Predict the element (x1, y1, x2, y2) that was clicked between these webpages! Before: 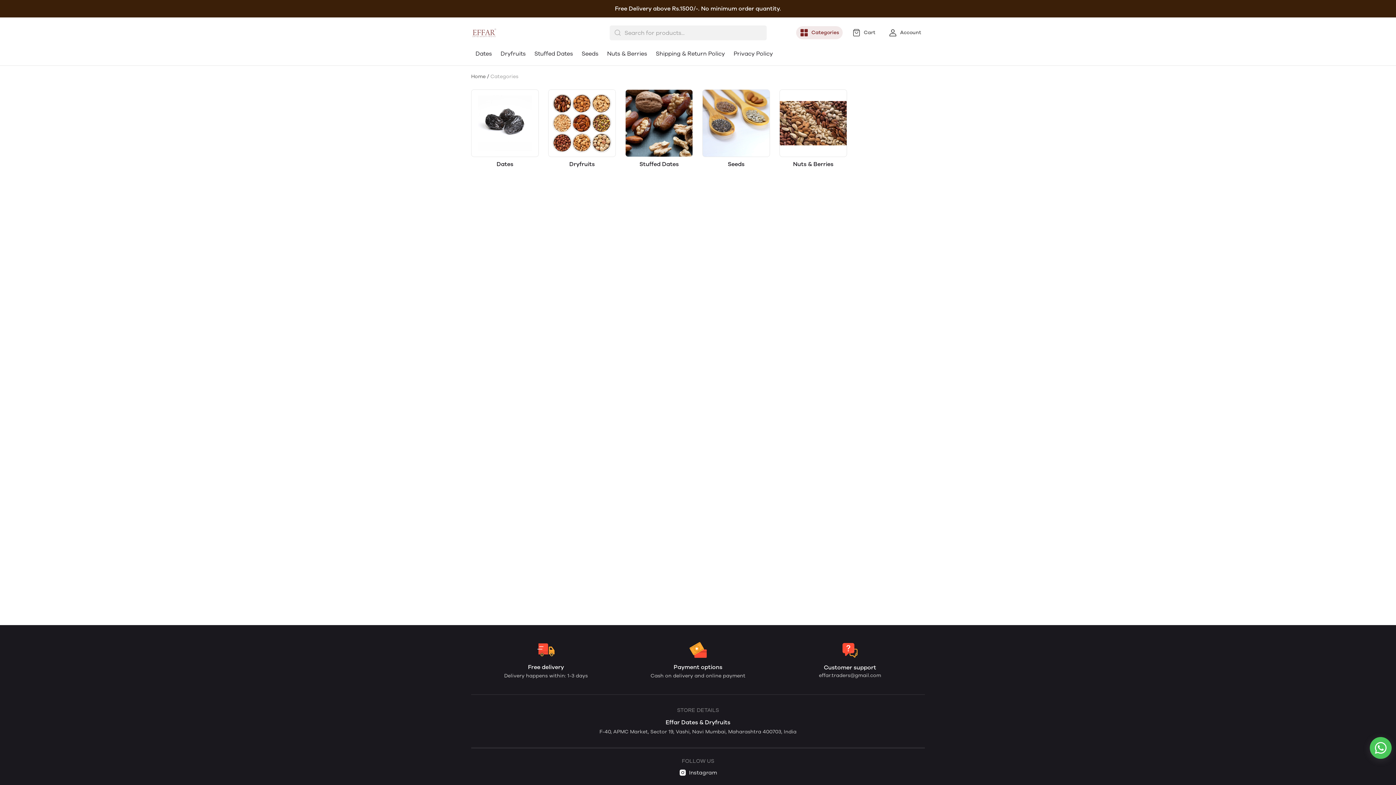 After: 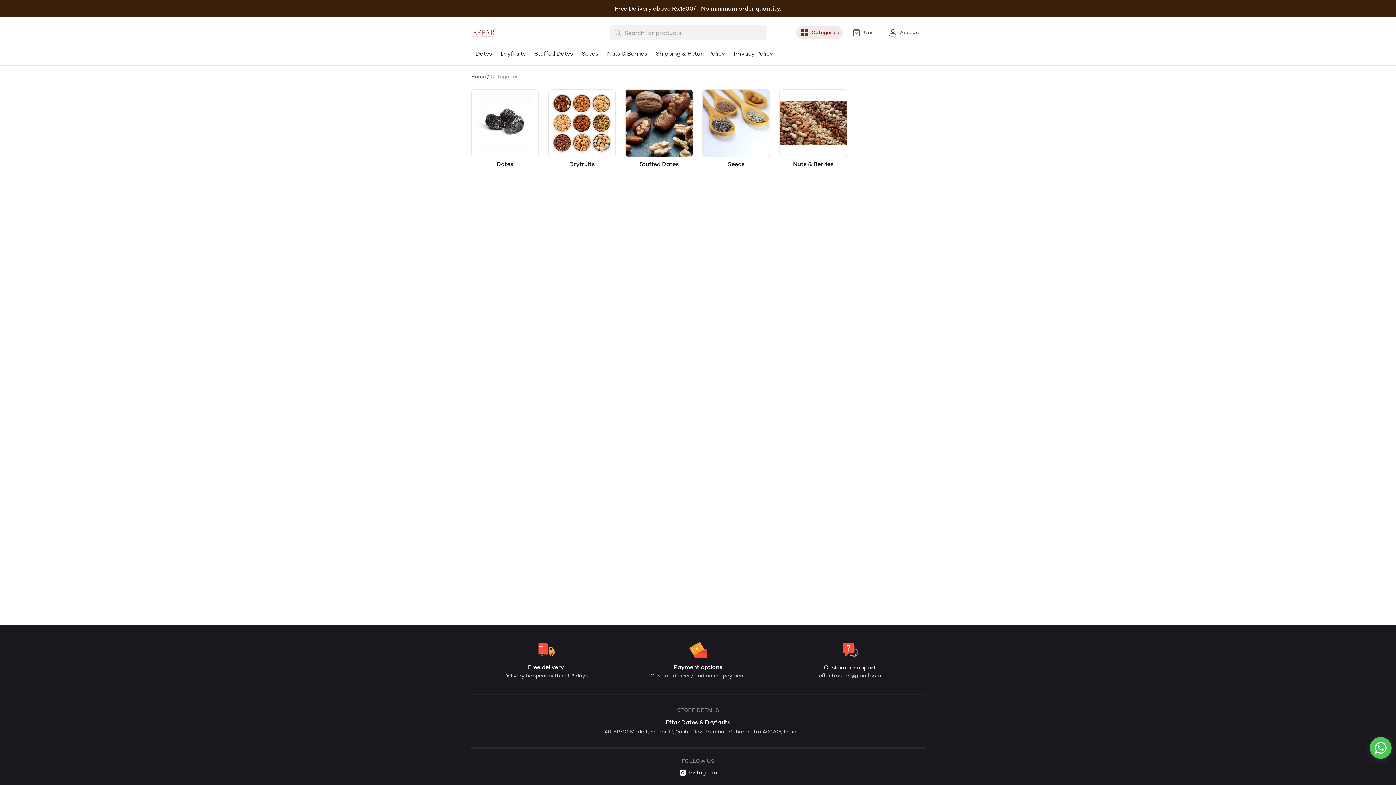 Action: label: Categories bbox: (796, 26, 842, 39)